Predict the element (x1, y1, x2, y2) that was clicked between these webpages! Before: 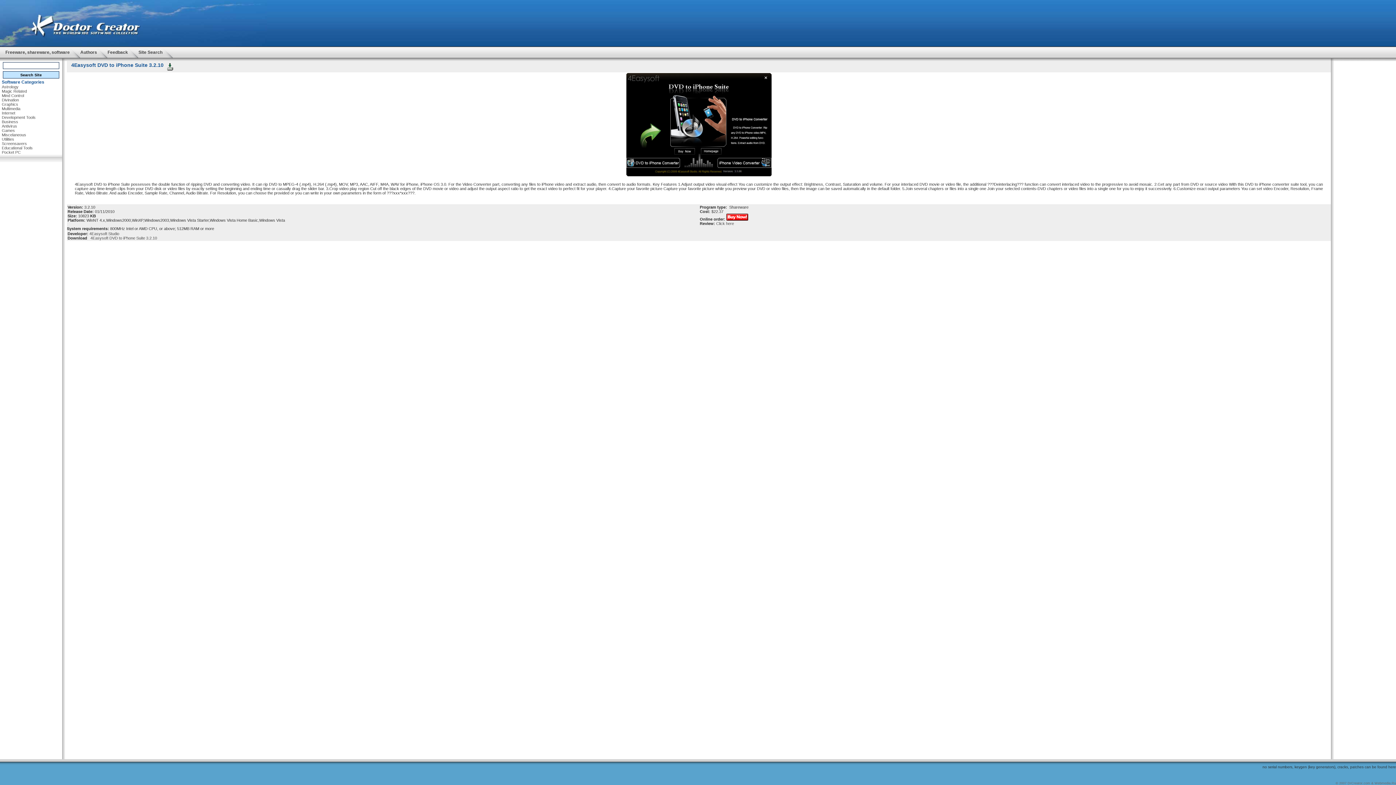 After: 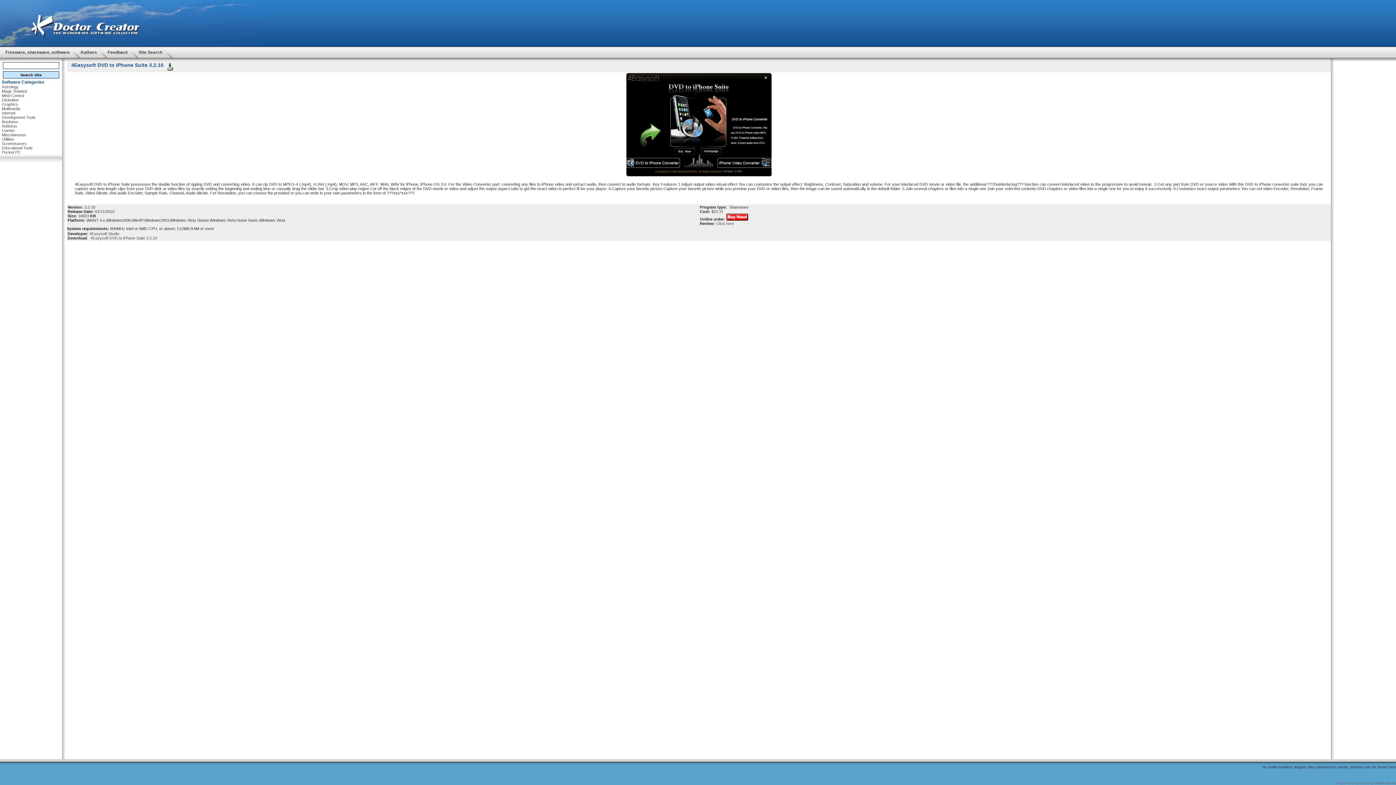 Action: bbox: (166, 67, 173, 71)